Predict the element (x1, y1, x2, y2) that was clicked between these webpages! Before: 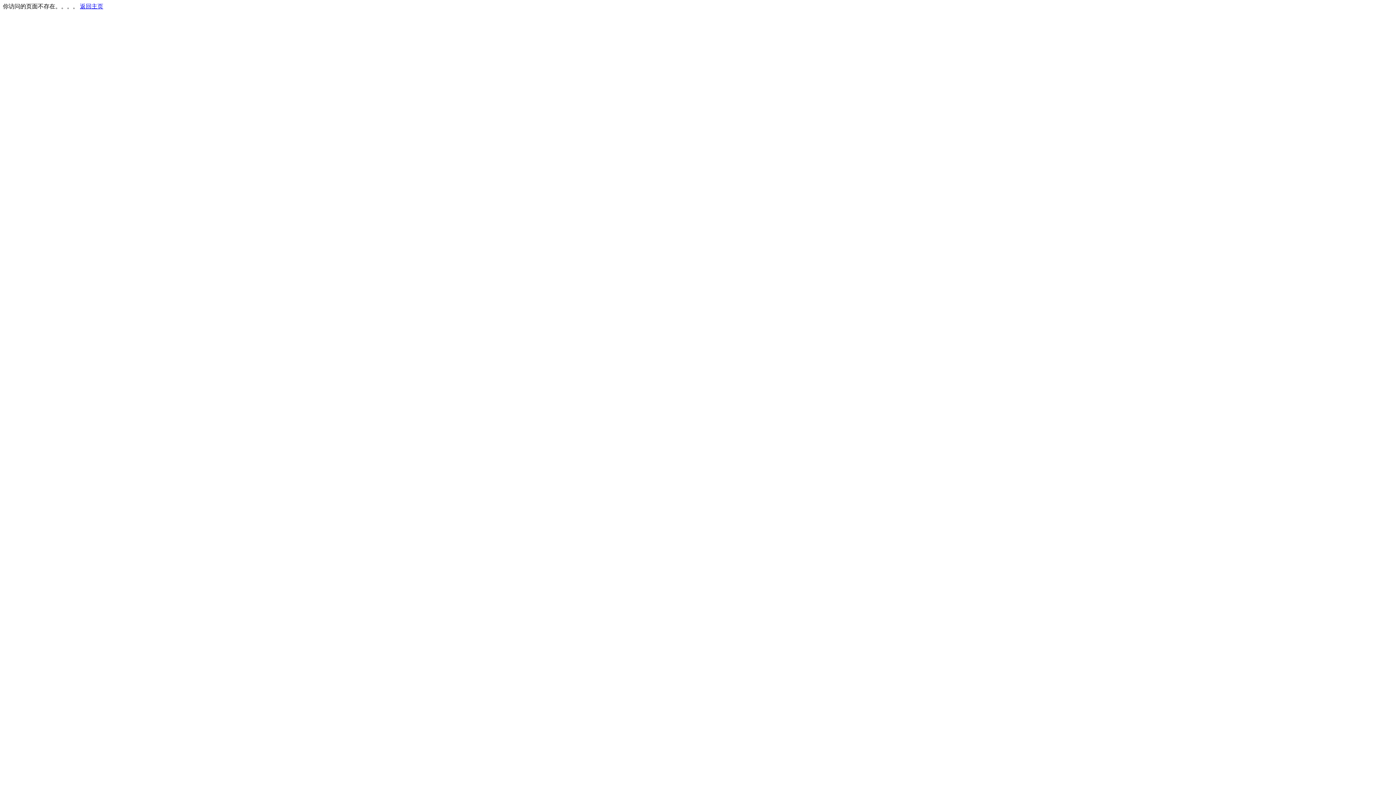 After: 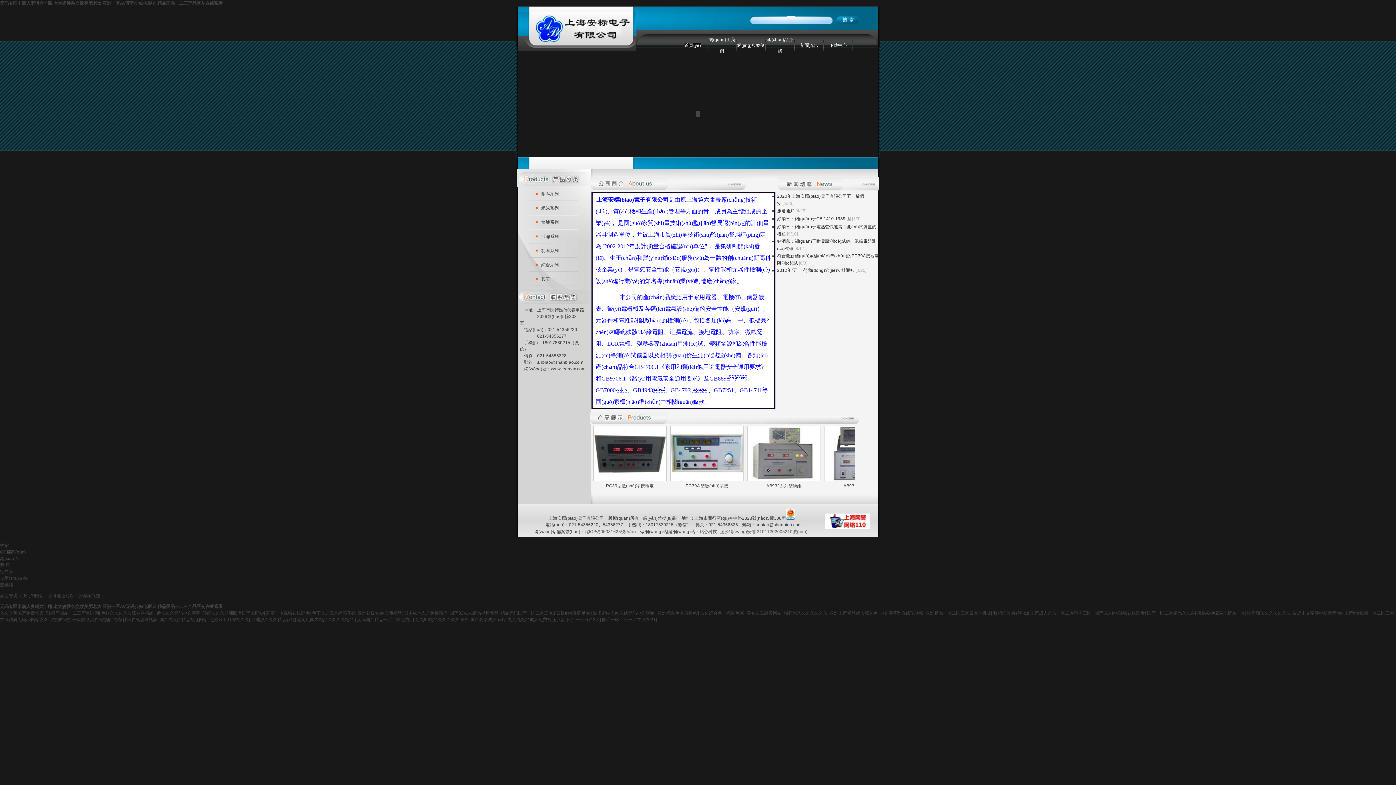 Action: bbox: (80, 3, 103, 9) label: 返回主页